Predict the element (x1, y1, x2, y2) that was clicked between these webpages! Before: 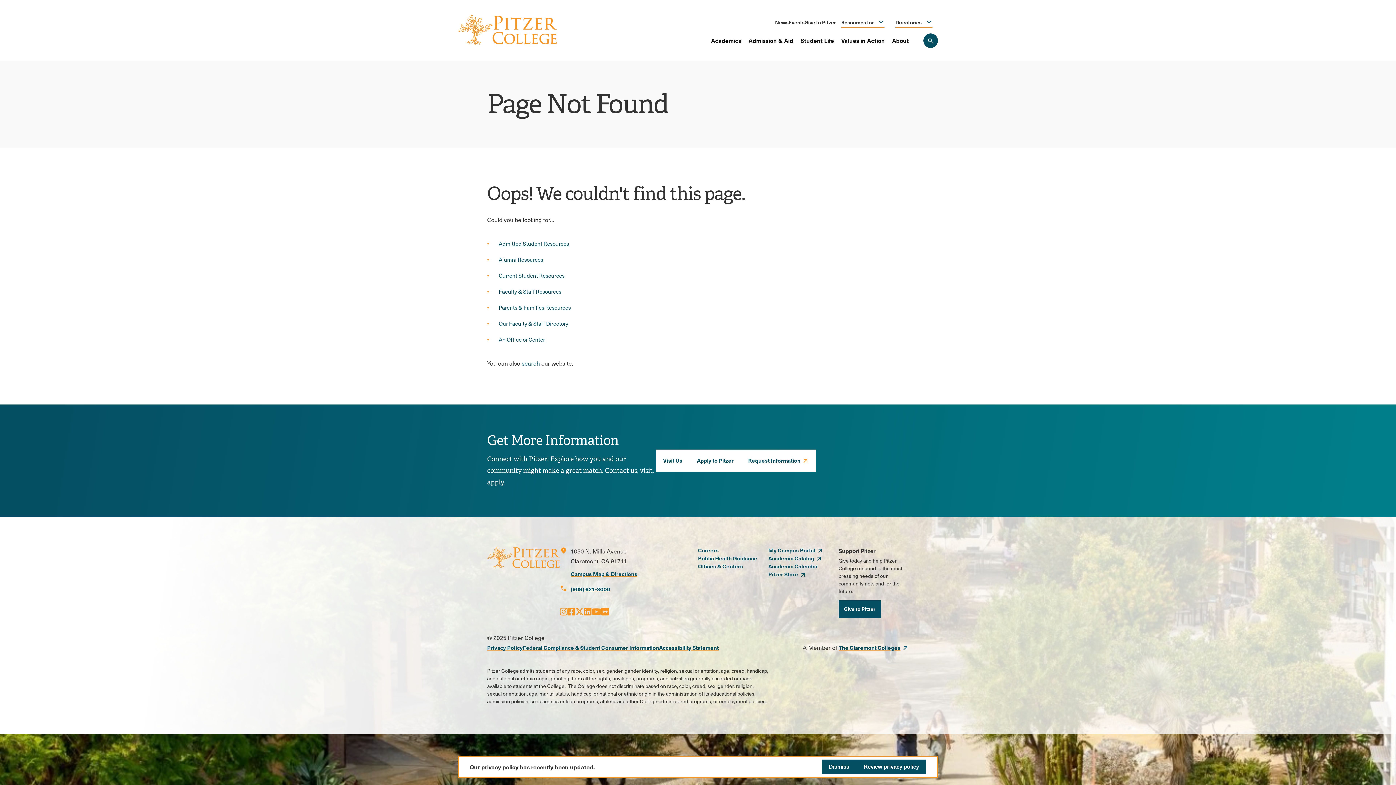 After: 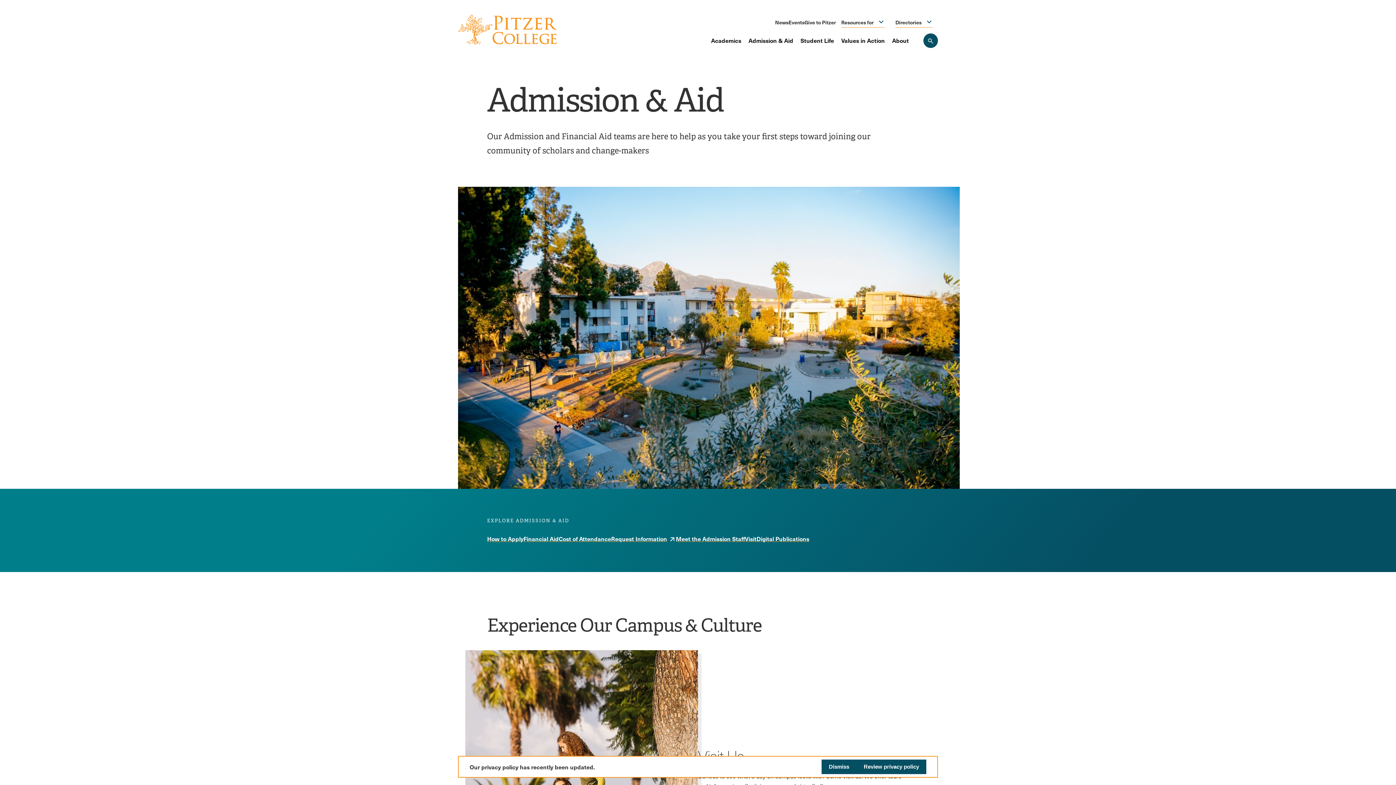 Action: label: Admission & Aid bbox: (745, 33, 797, 47)